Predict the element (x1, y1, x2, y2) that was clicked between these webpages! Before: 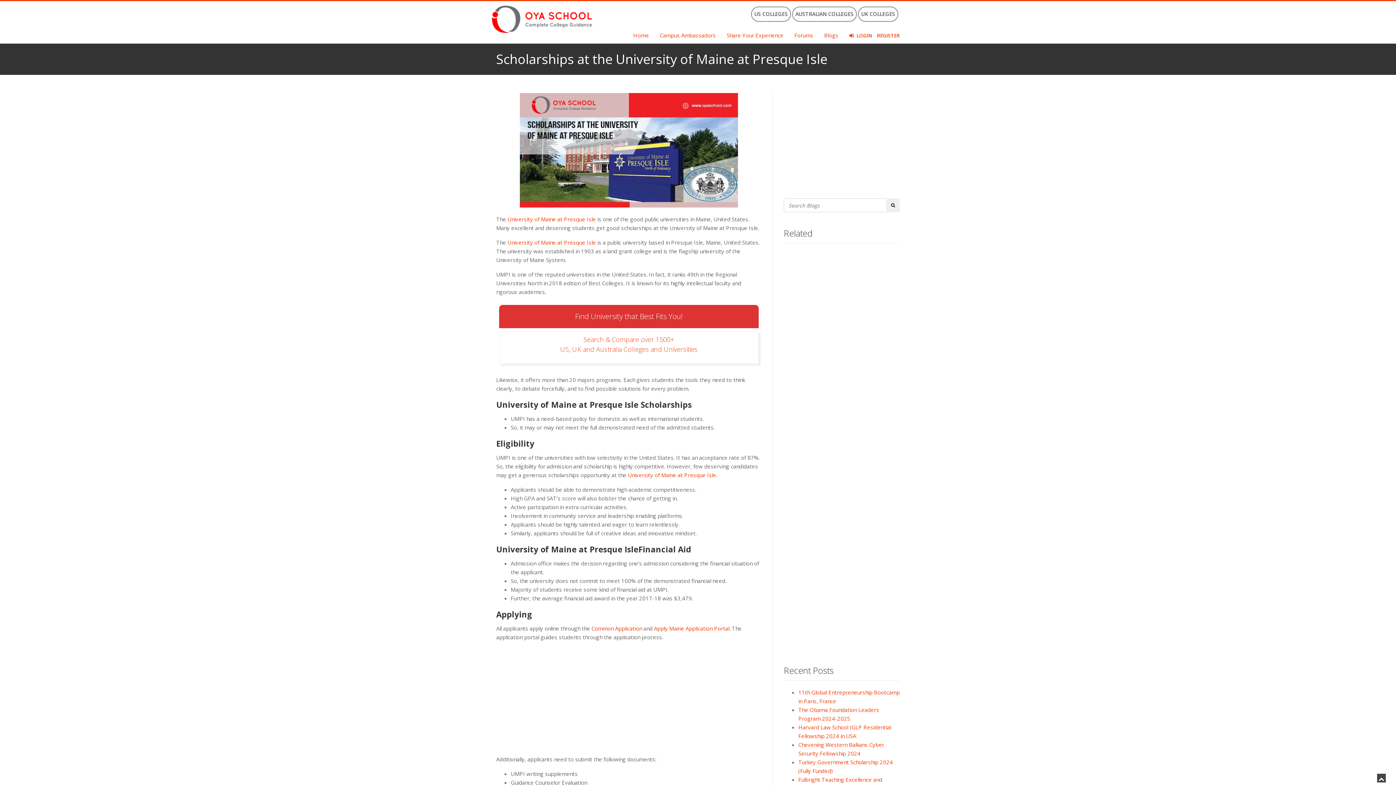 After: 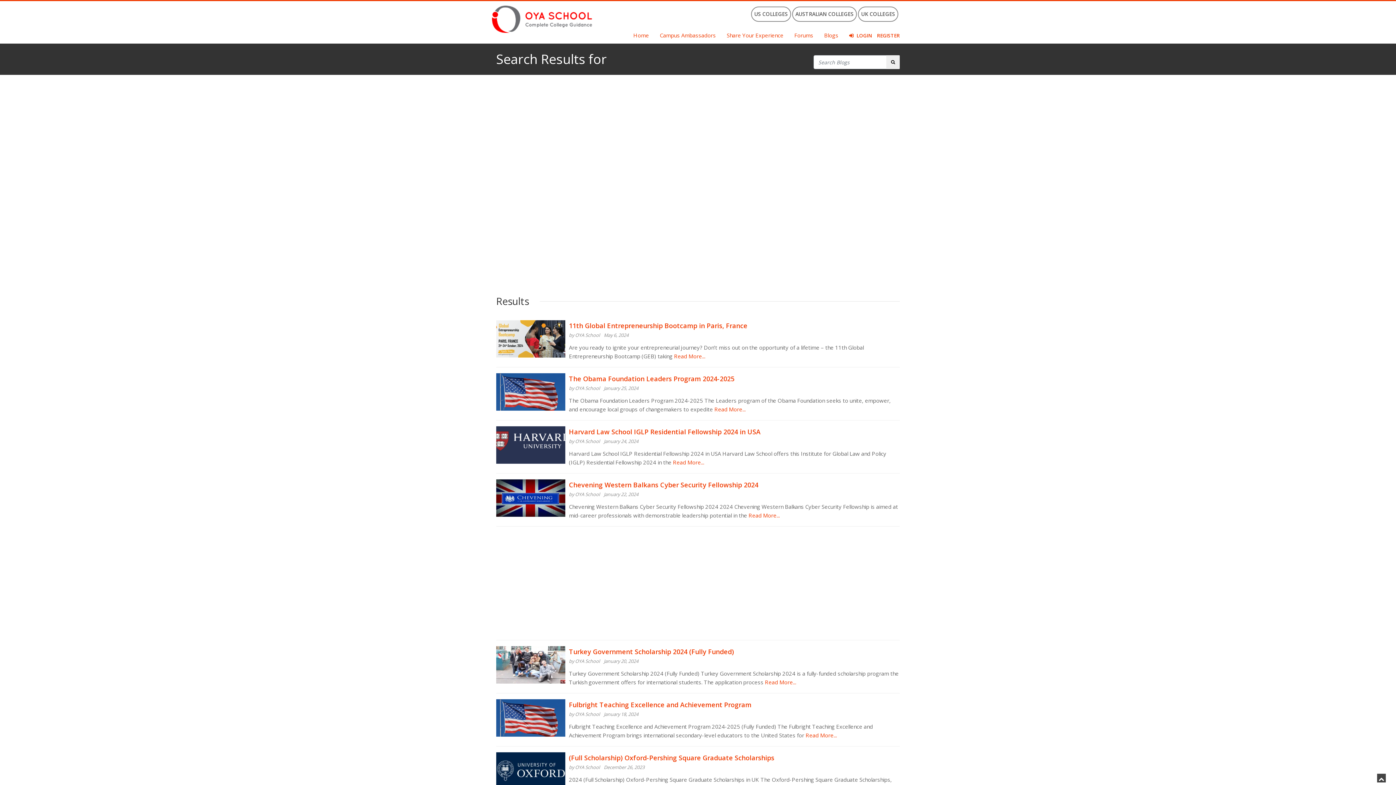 Action: bbox: (886, 198, 900, 212)